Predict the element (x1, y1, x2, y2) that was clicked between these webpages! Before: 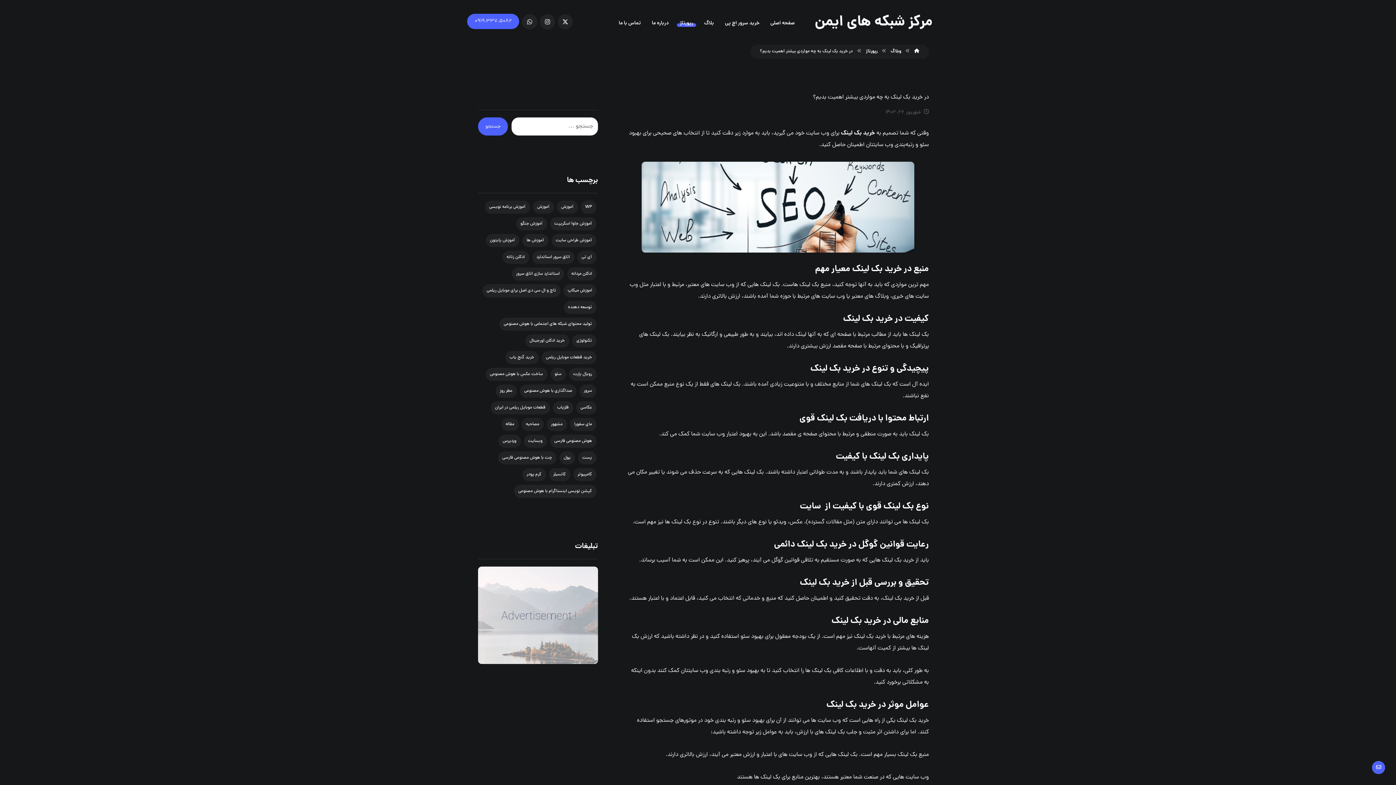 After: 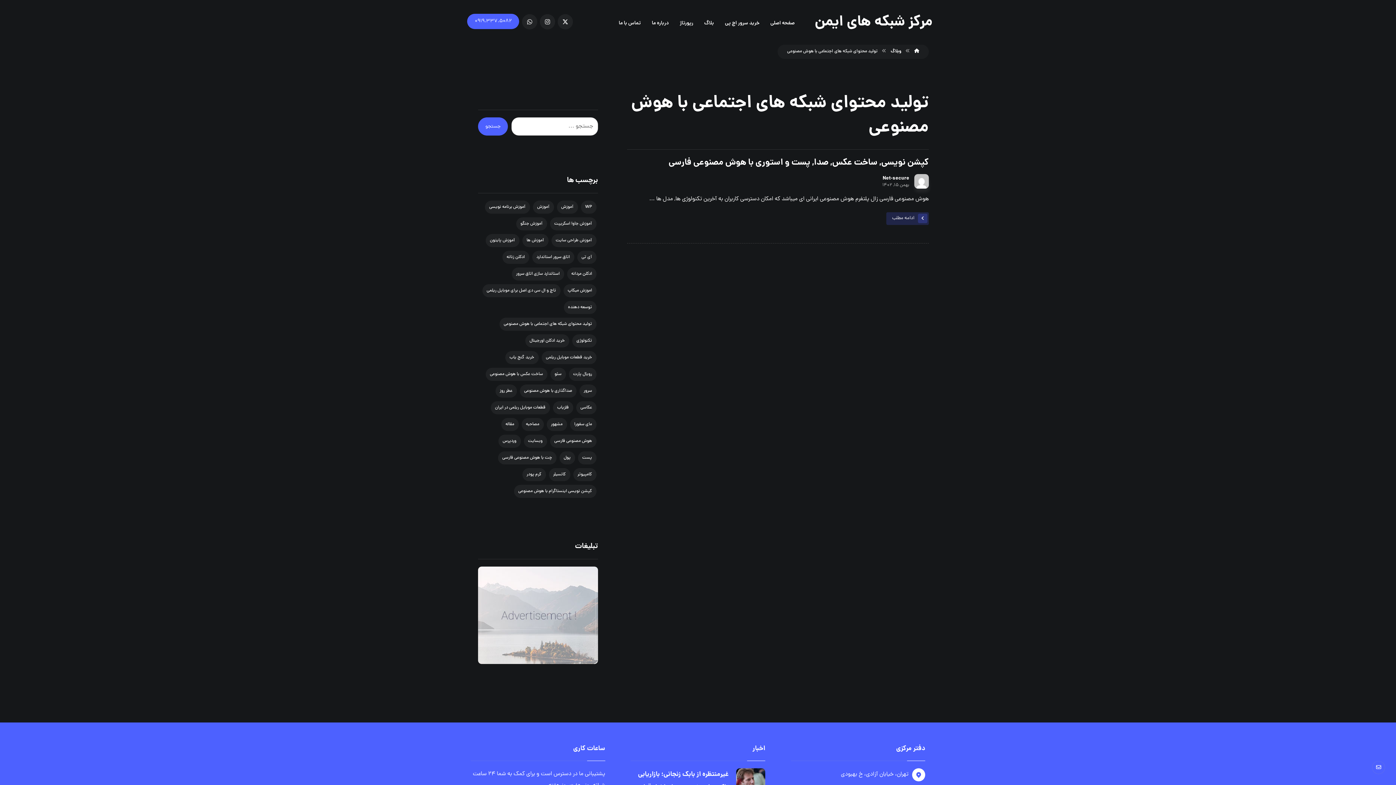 Action: label: تولید محتوای شبکه های اجتماعی با هوش مصنوعی (1 مورد) bbox: (499, 317, 596, 330)